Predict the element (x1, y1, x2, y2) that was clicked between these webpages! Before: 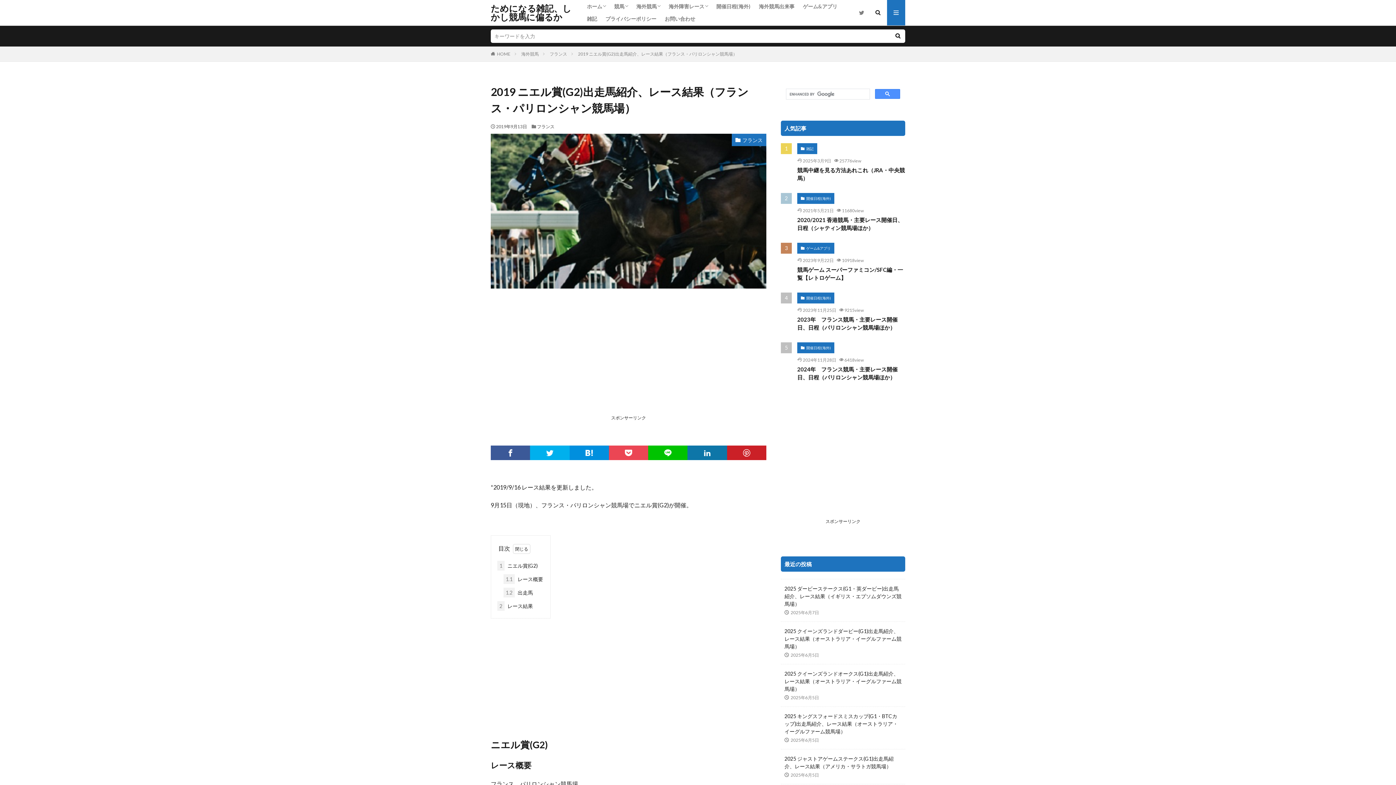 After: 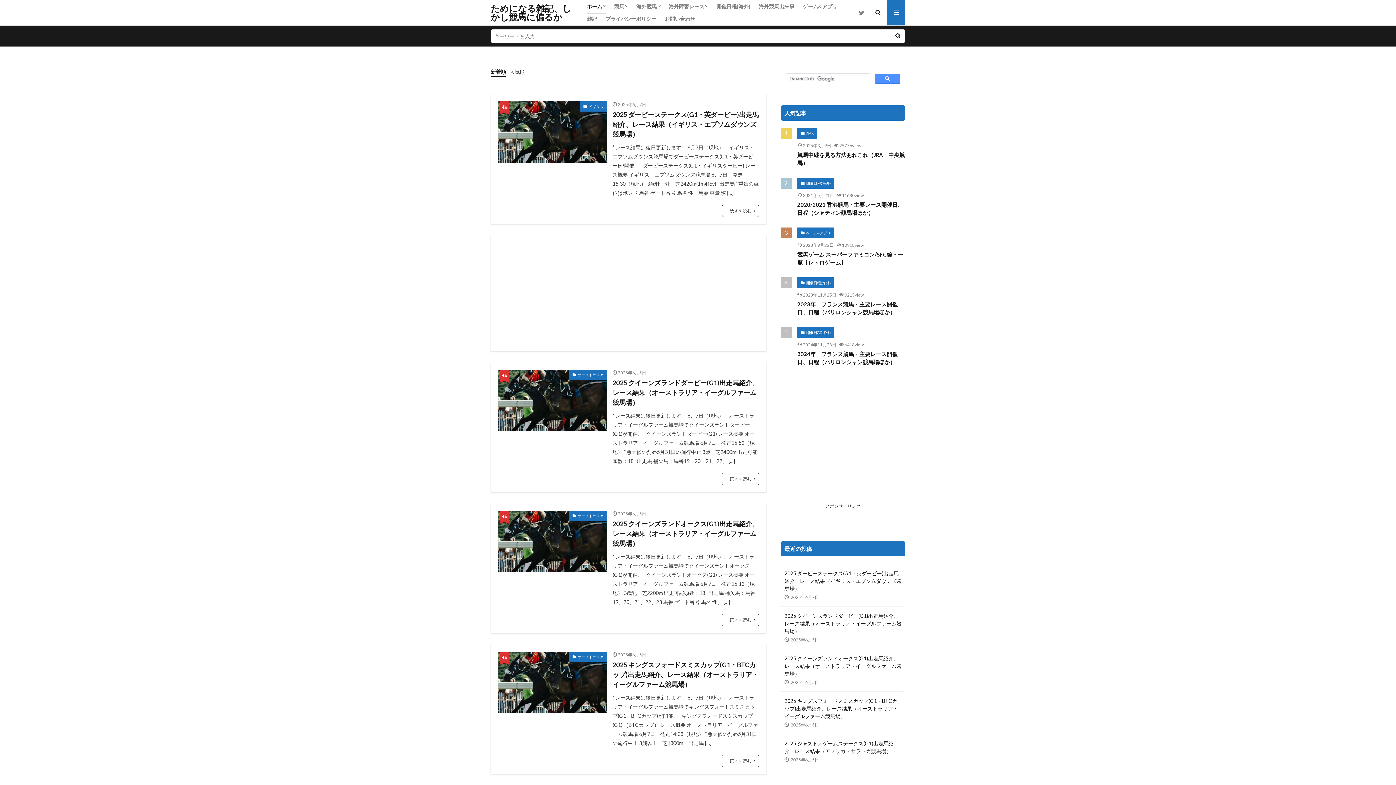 Action: label: HOME bbox: (497, 51, 510, 56)